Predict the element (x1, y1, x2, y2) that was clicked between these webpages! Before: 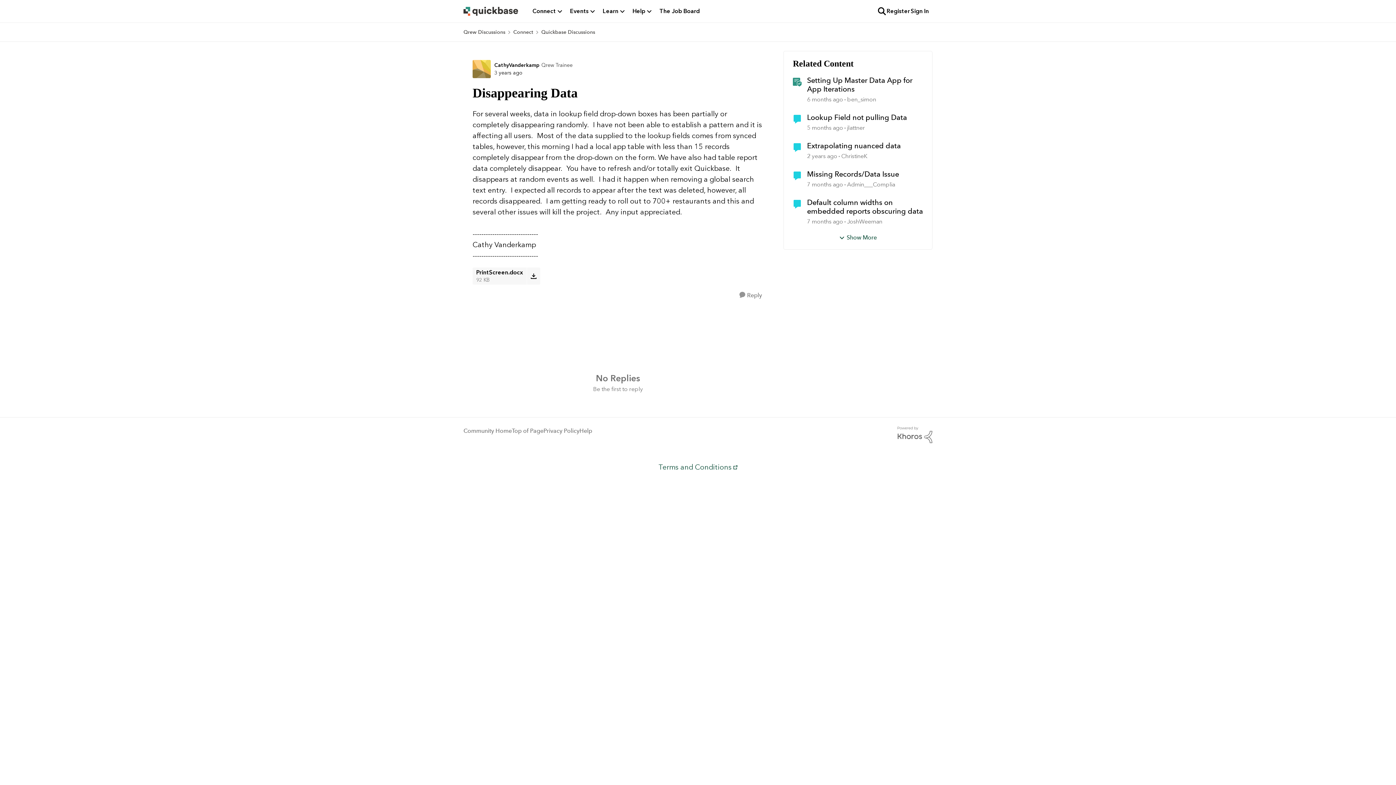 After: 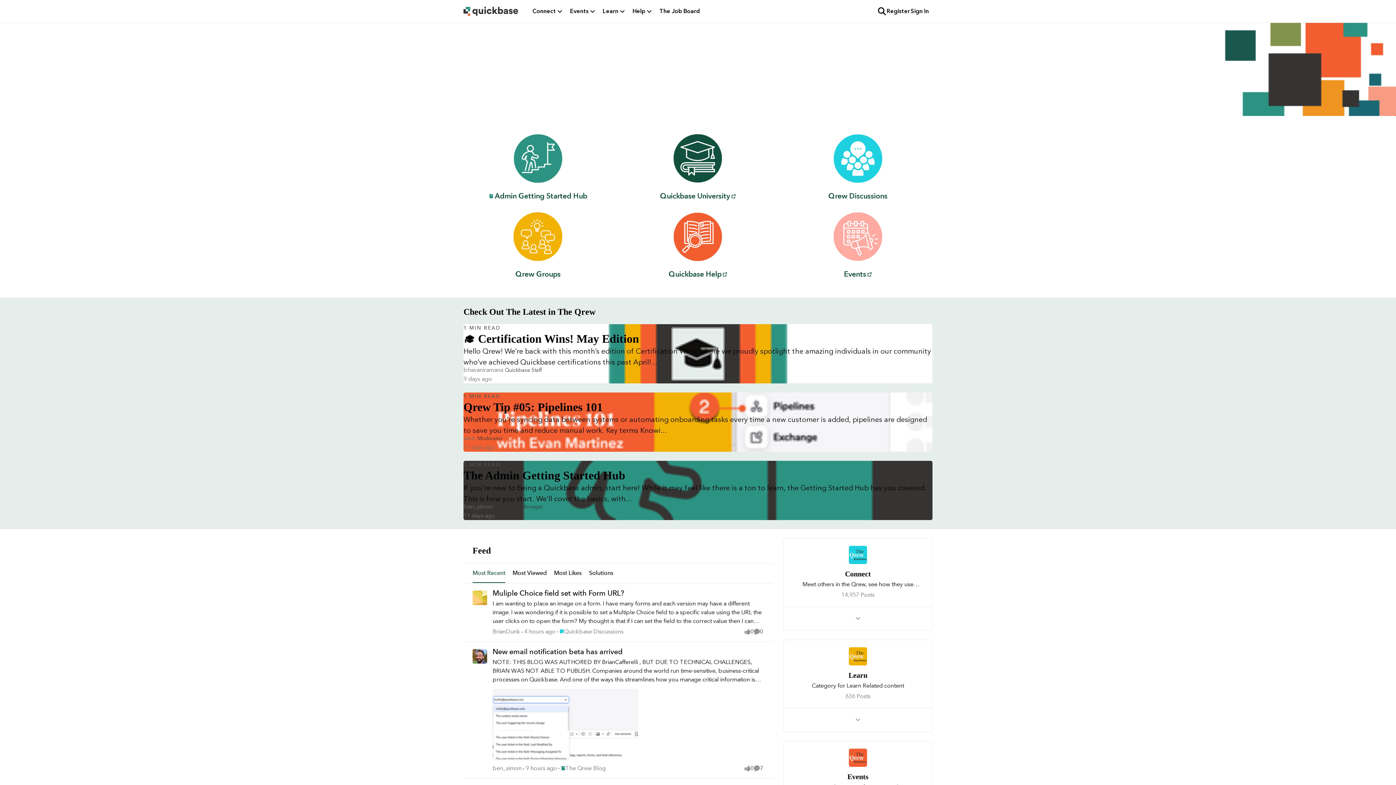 Action: bbox: (463, 426, 512, 435) label: Community Home